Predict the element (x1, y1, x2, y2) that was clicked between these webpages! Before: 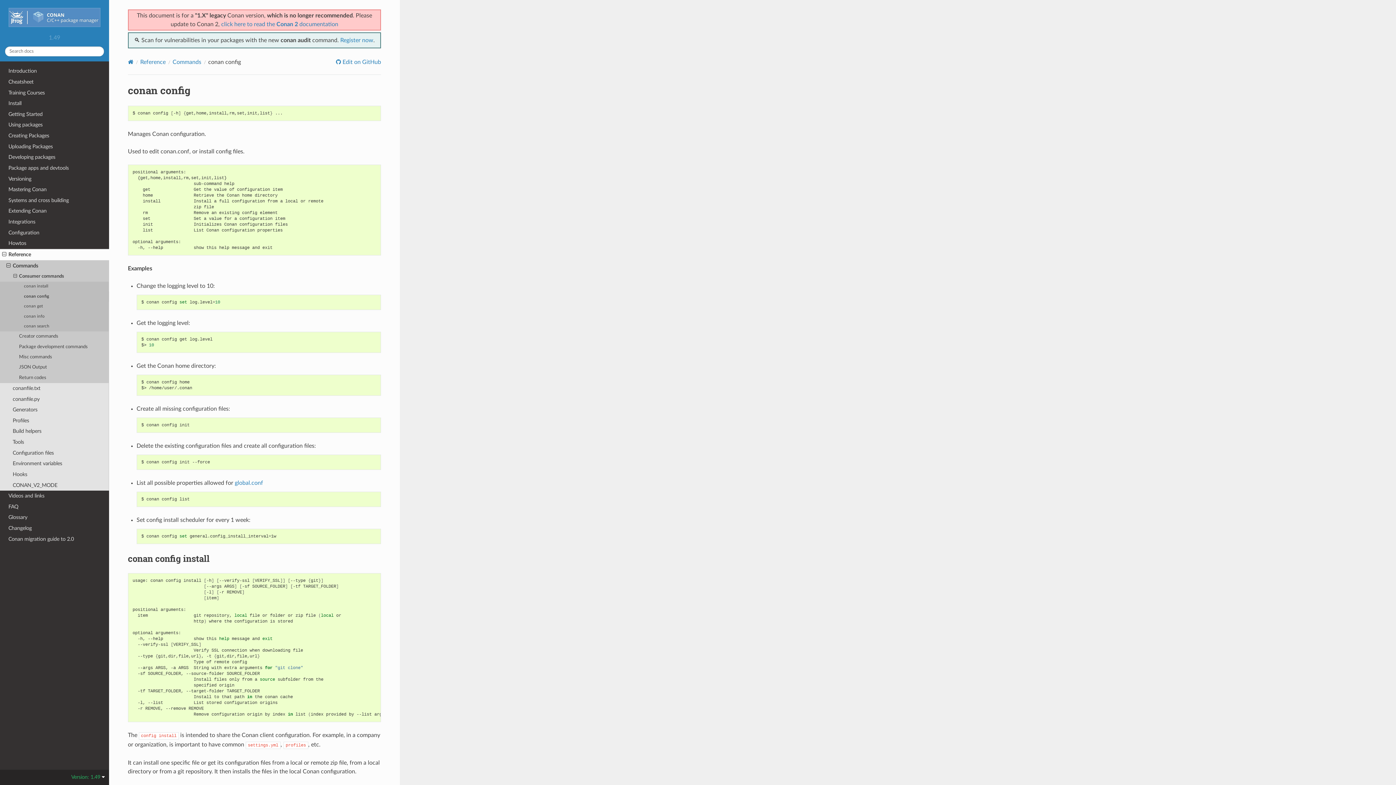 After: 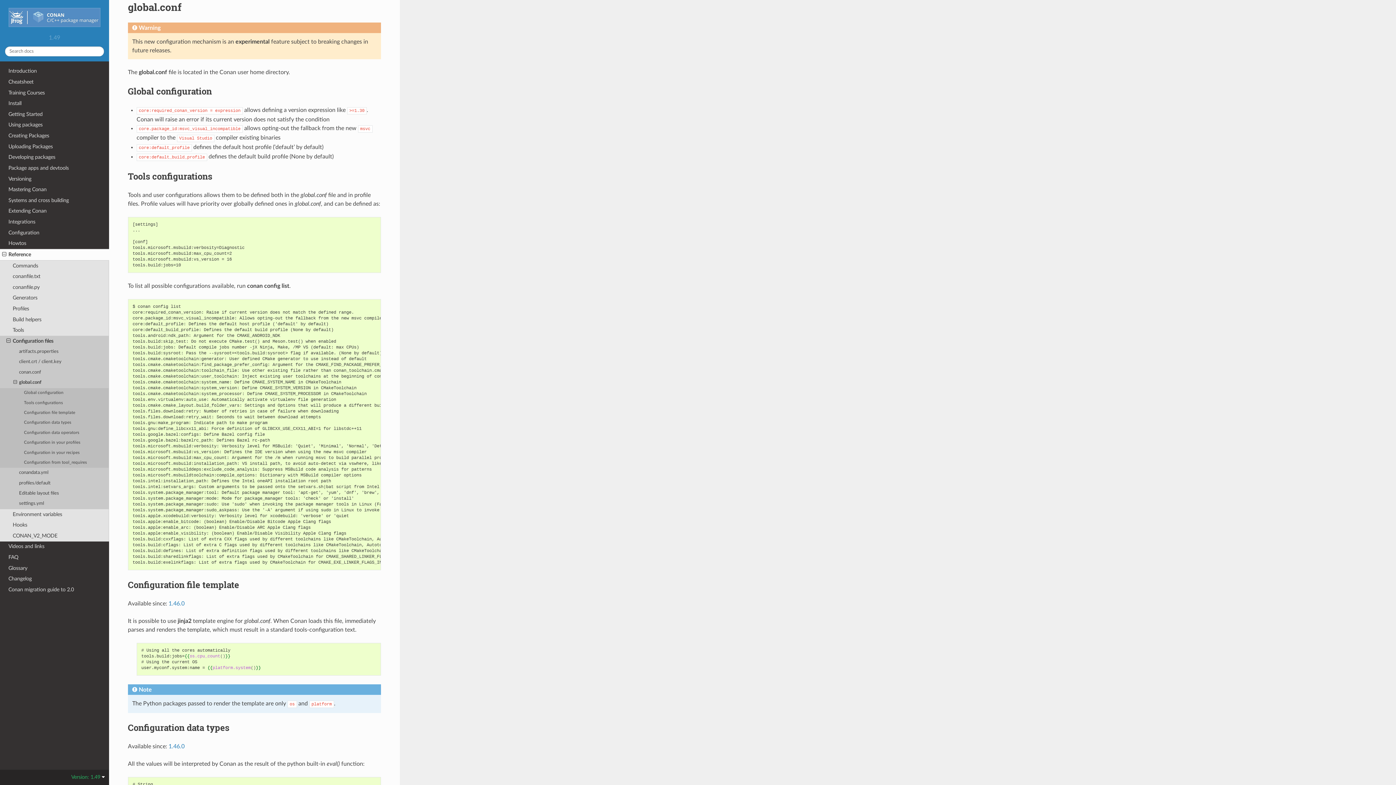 Action: bbox: (234, 480, 263, 486) label: global.conf